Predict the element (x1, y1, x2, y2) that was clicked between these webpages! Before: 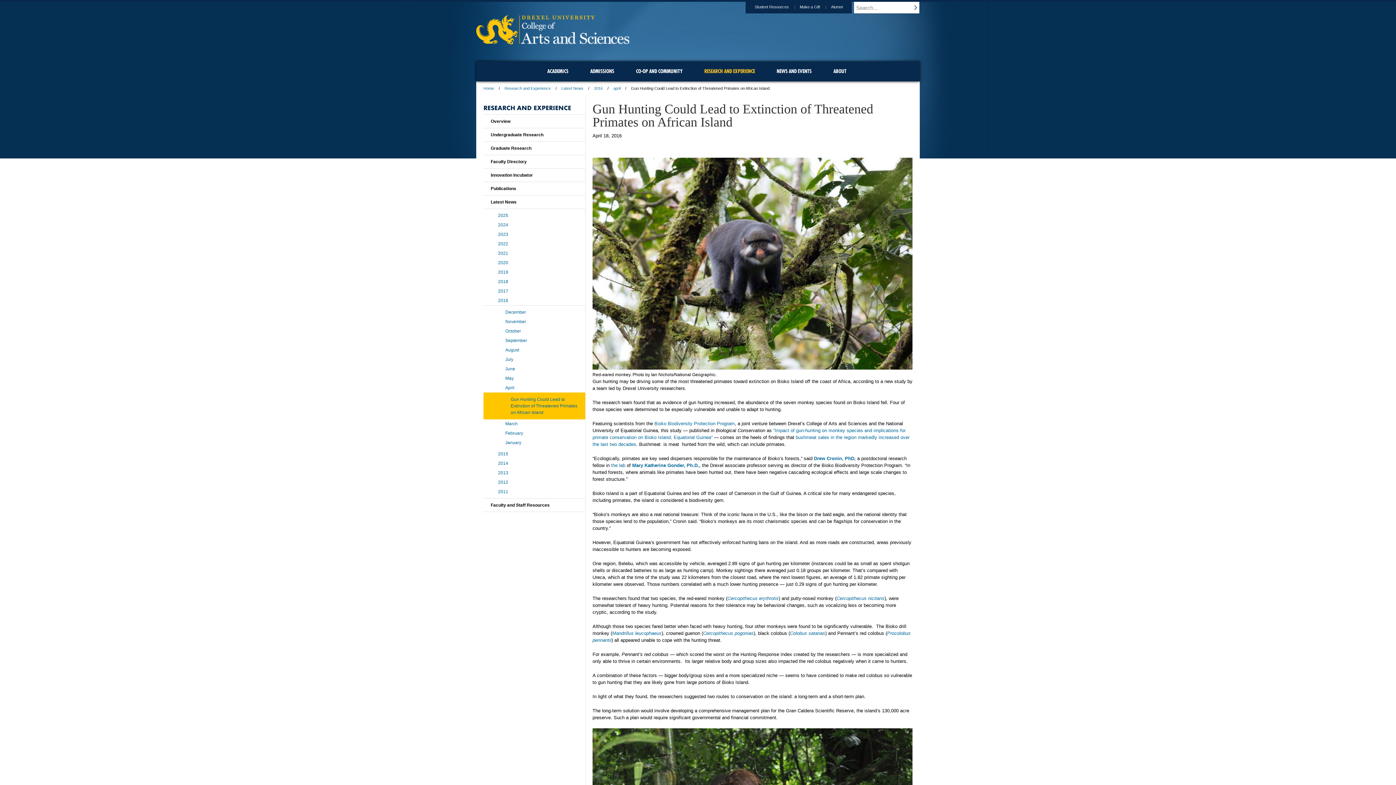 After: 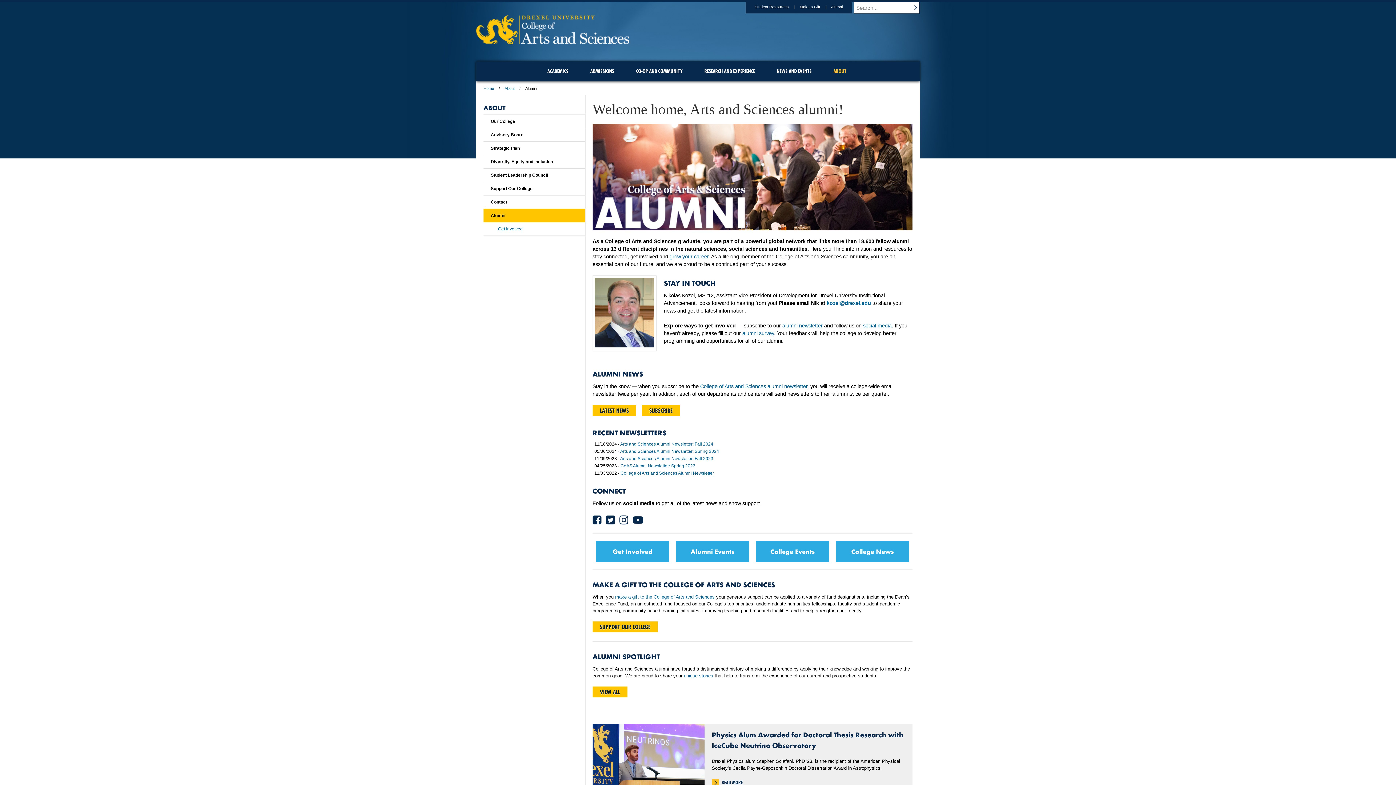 Action: label: Alumni bbox: (825, 1, 852, 13)